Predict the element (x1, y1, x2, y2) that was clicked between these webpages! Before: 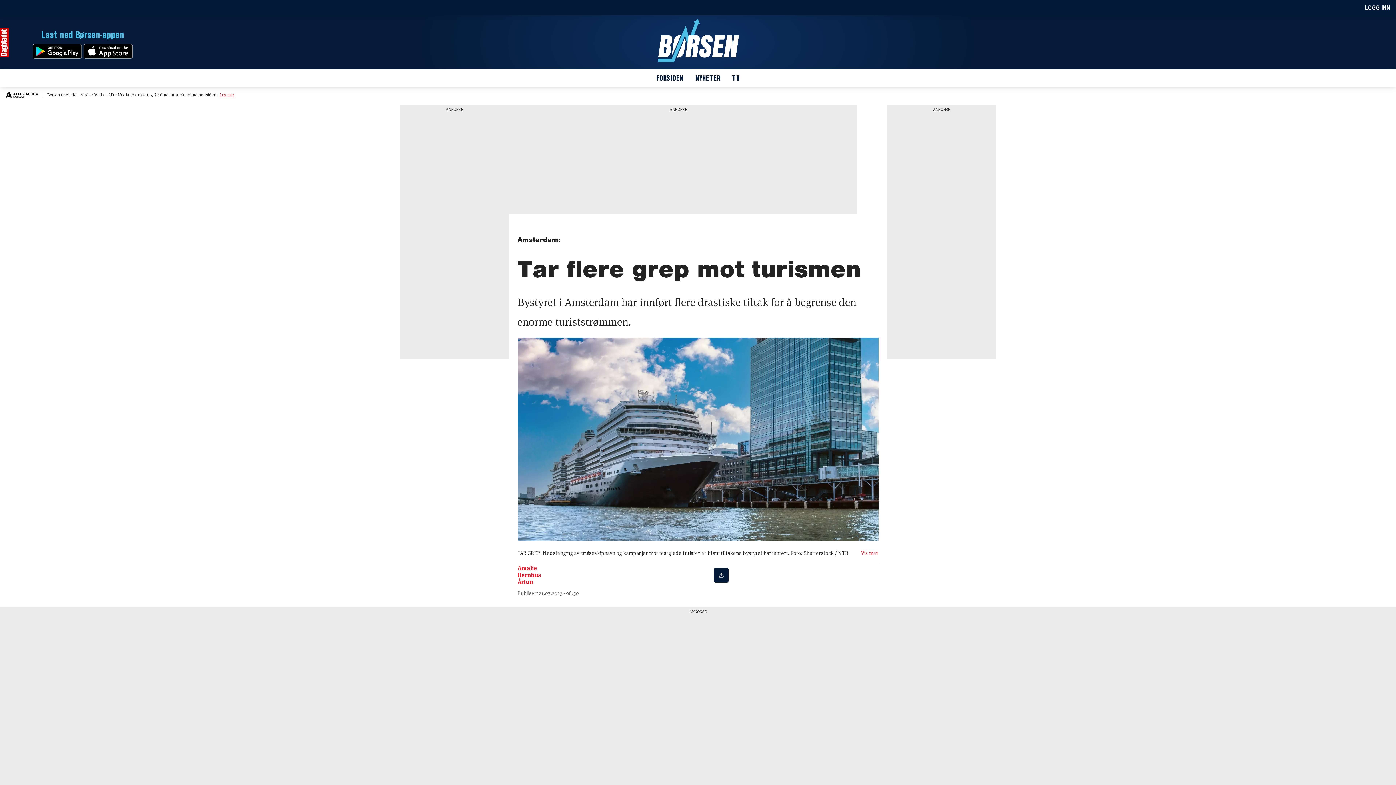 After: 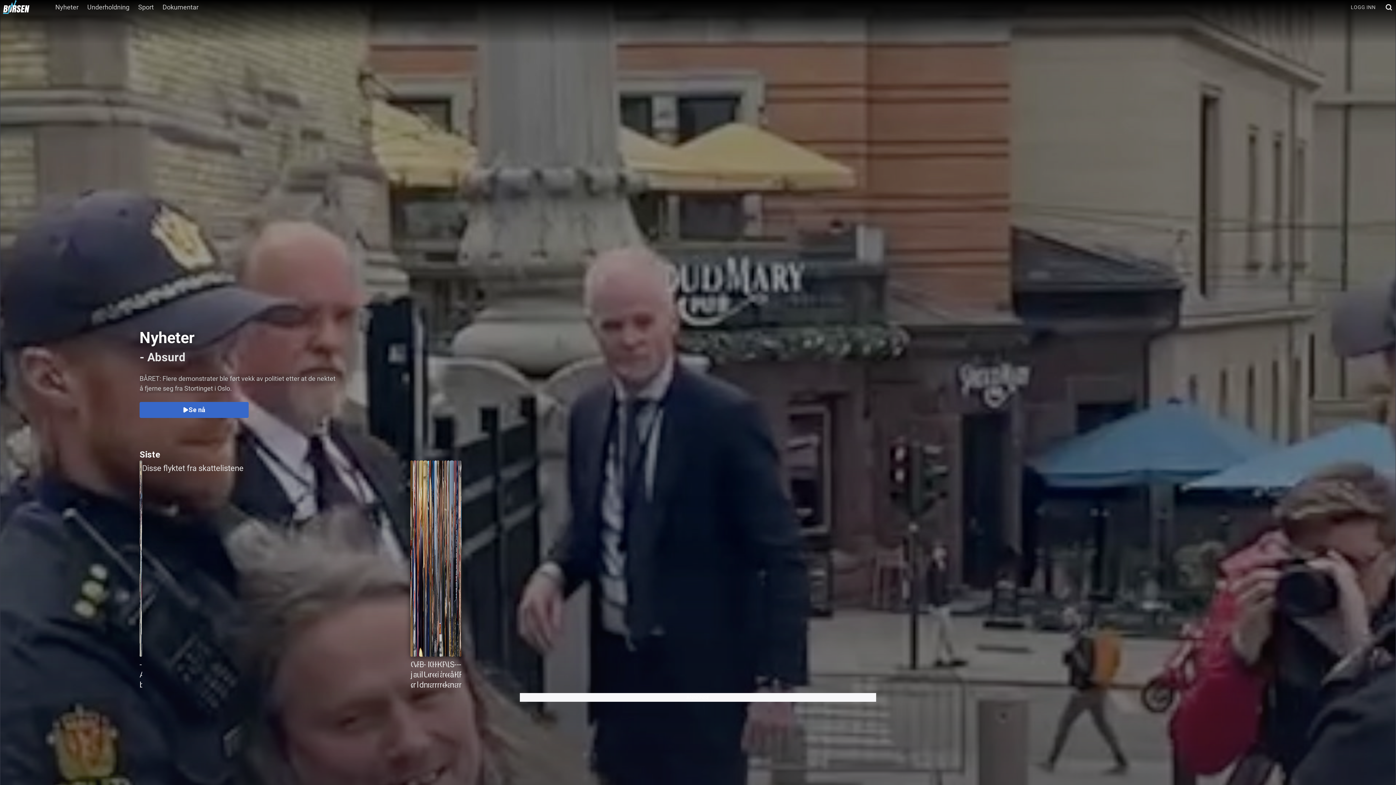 Action: label: TV bbox: (732, 73, 739, 83)